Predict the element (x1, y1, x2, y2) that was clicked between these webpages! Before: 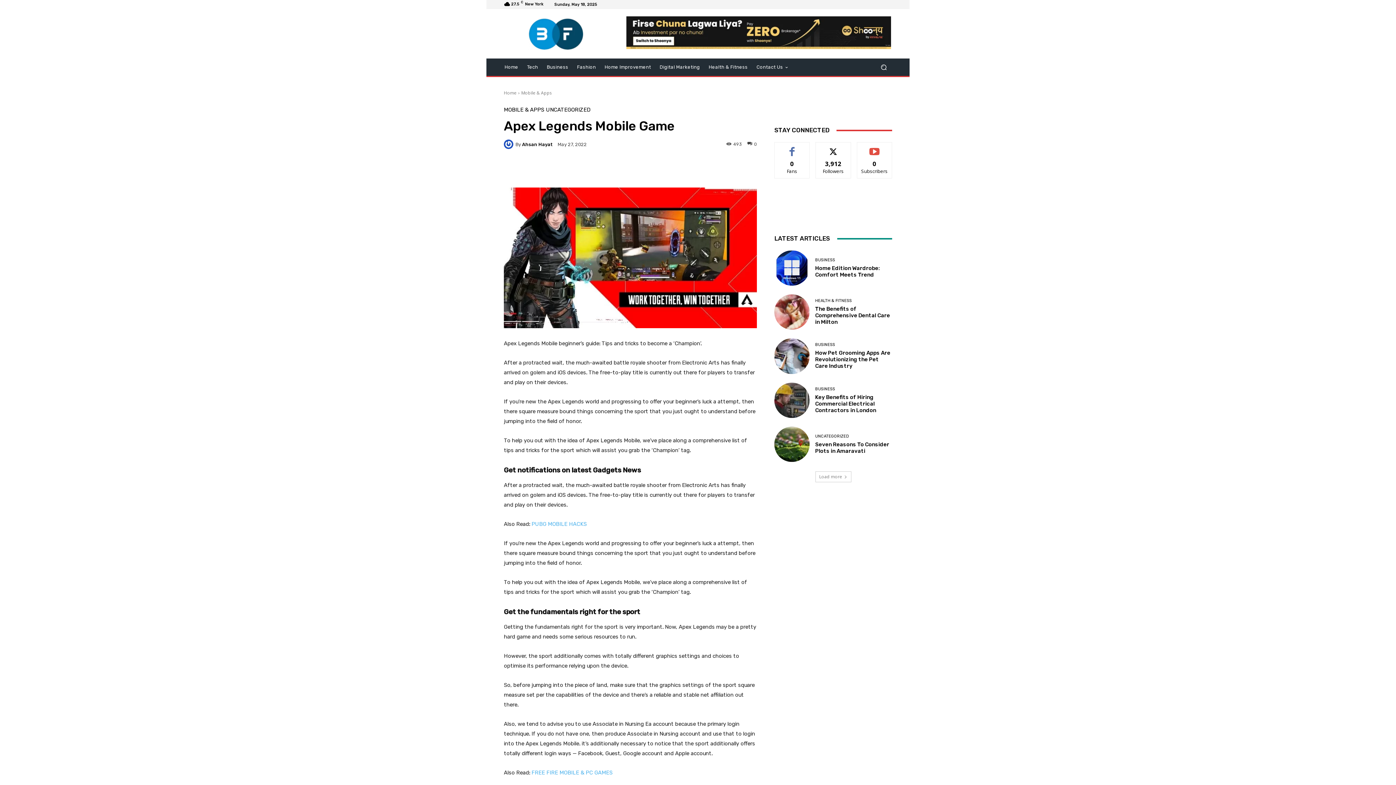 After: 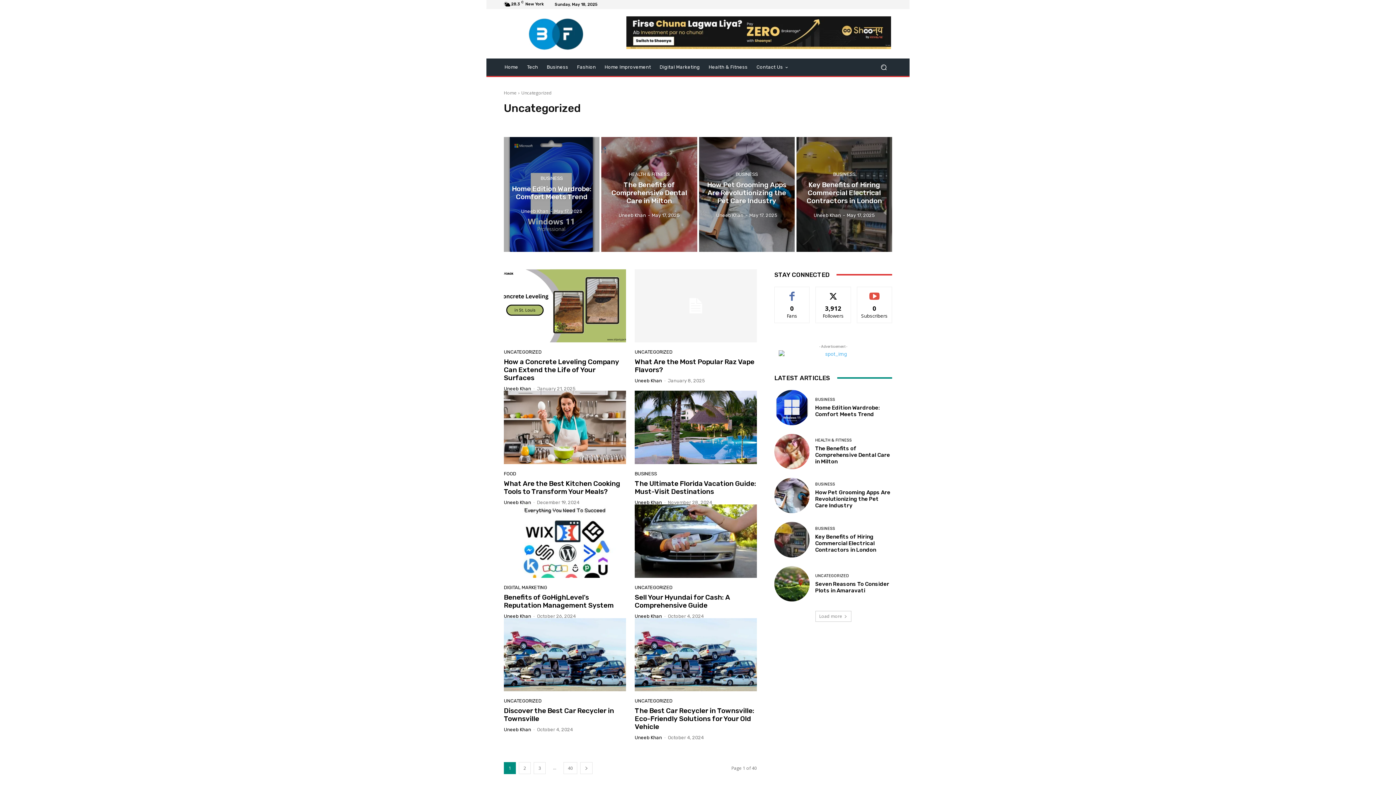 Action: label: UNCATEGORIZED bbox: (546, 107, 590, 112)